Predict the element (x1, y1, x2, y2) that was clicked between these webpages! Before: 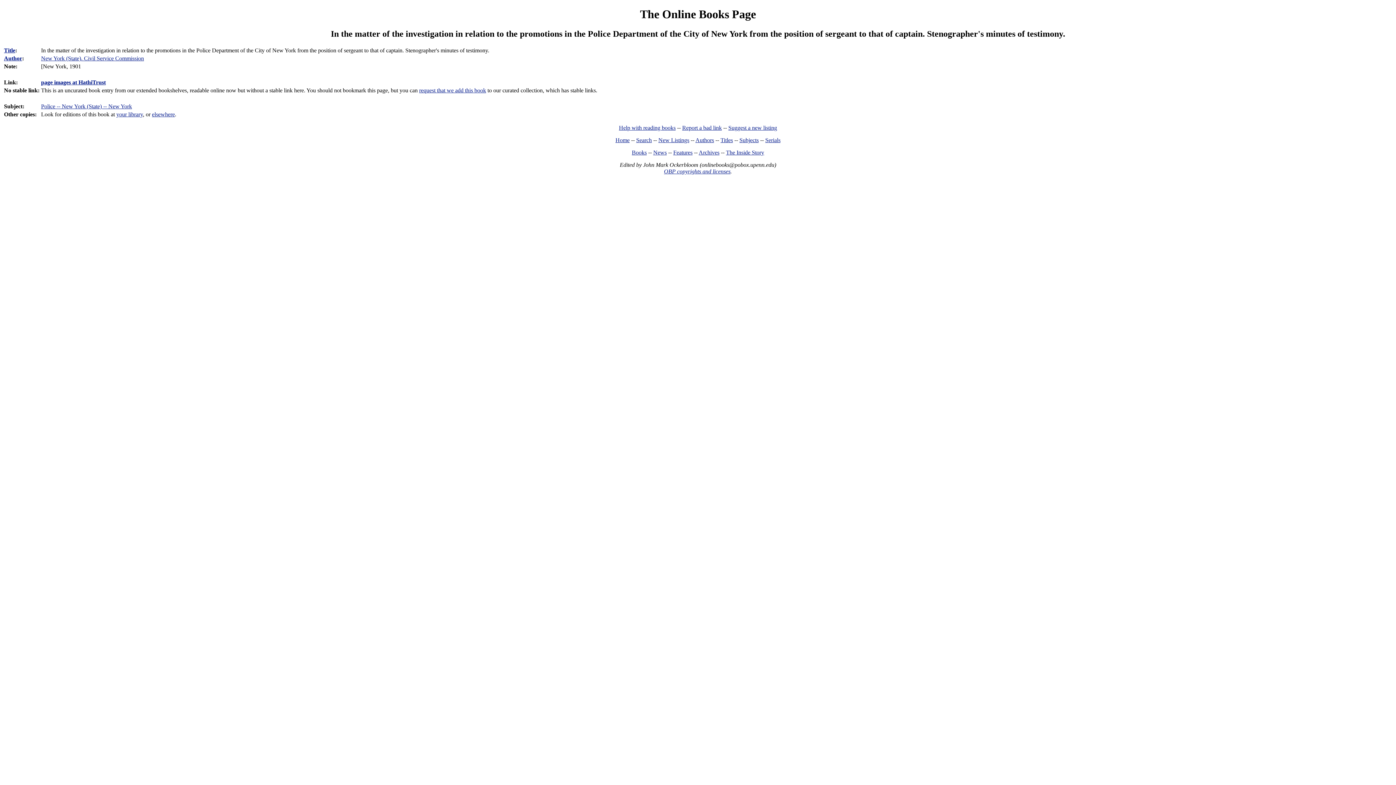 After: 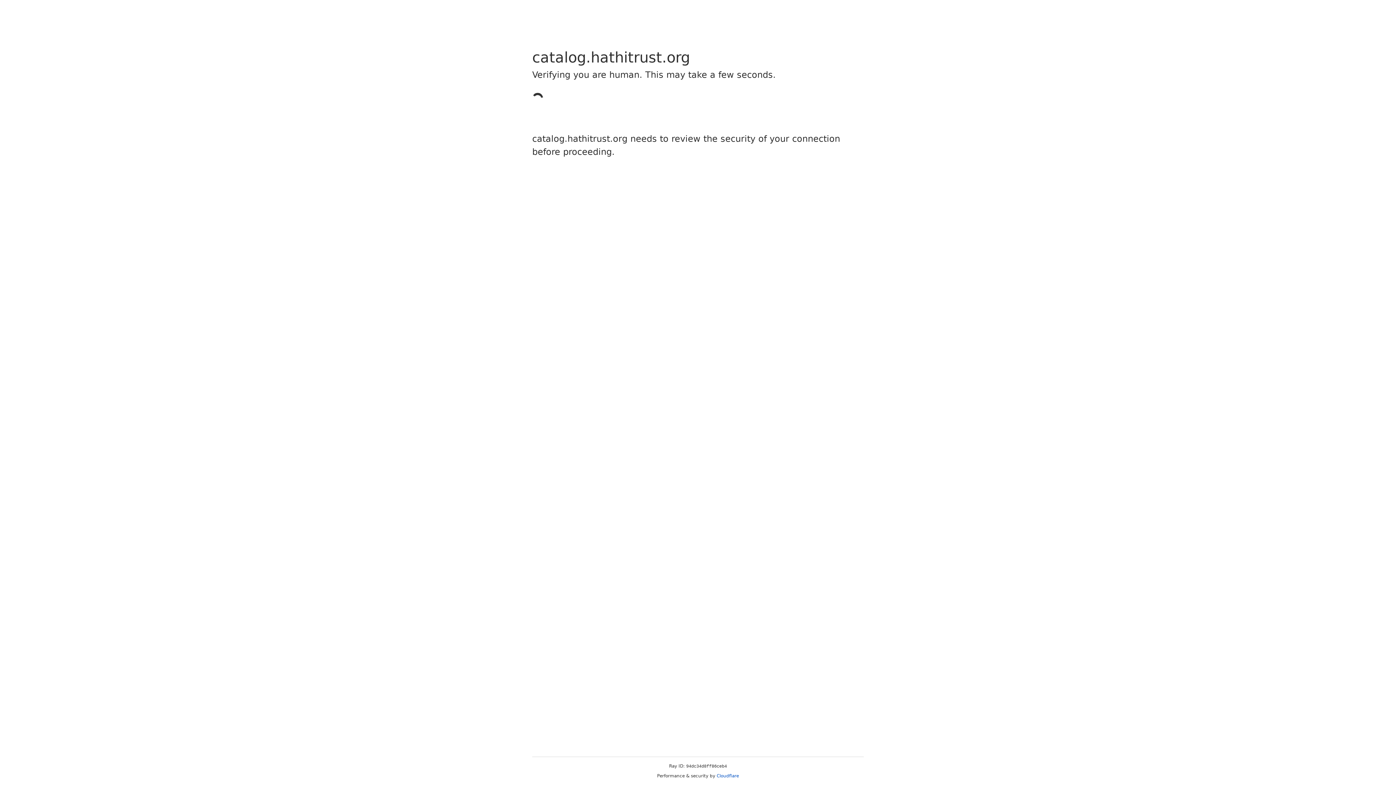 Action: label: page images at HathiTrust bbox: (41, 79, 105, 85)